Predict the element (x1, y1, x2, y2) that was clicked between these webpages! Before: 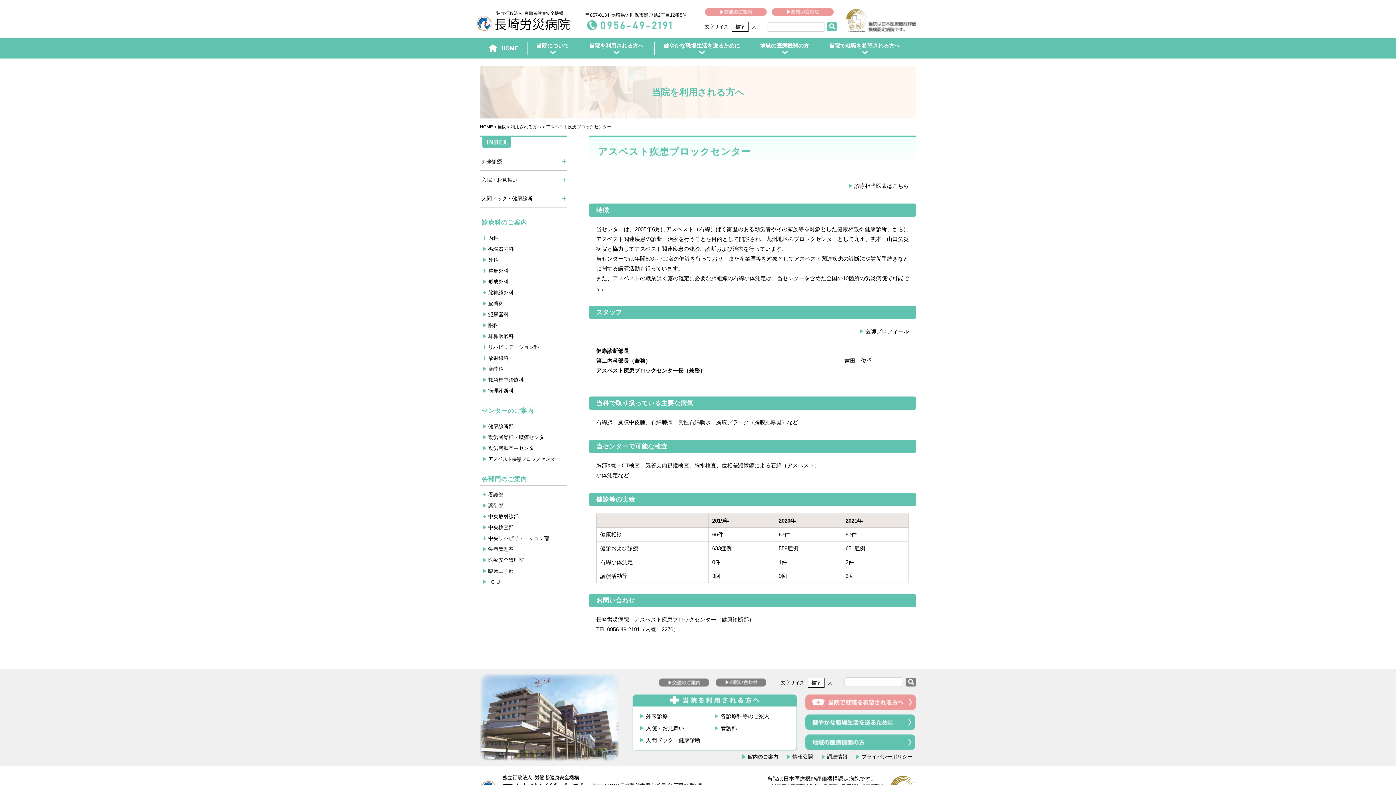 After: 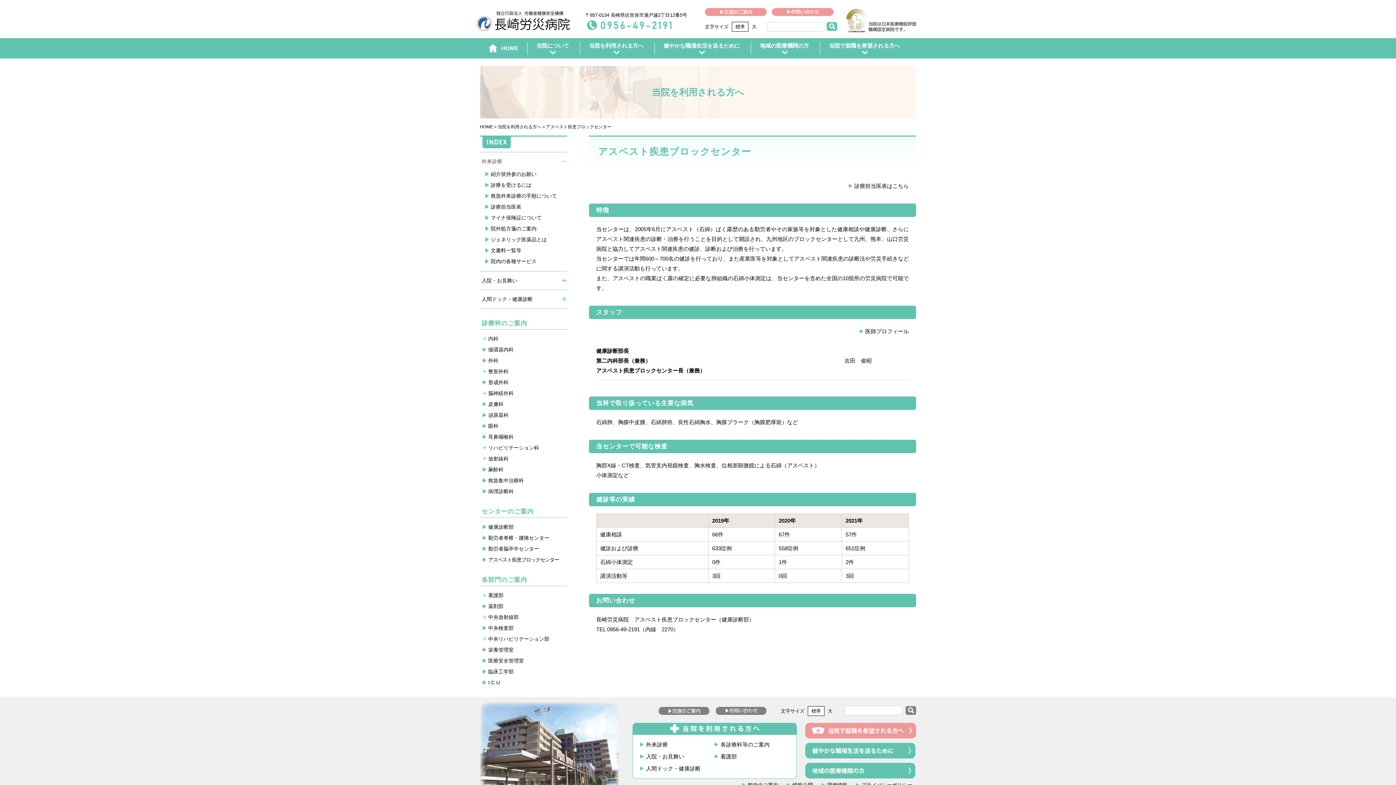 Action: bbox: (480, 154, 567, 168) label: 外来診療